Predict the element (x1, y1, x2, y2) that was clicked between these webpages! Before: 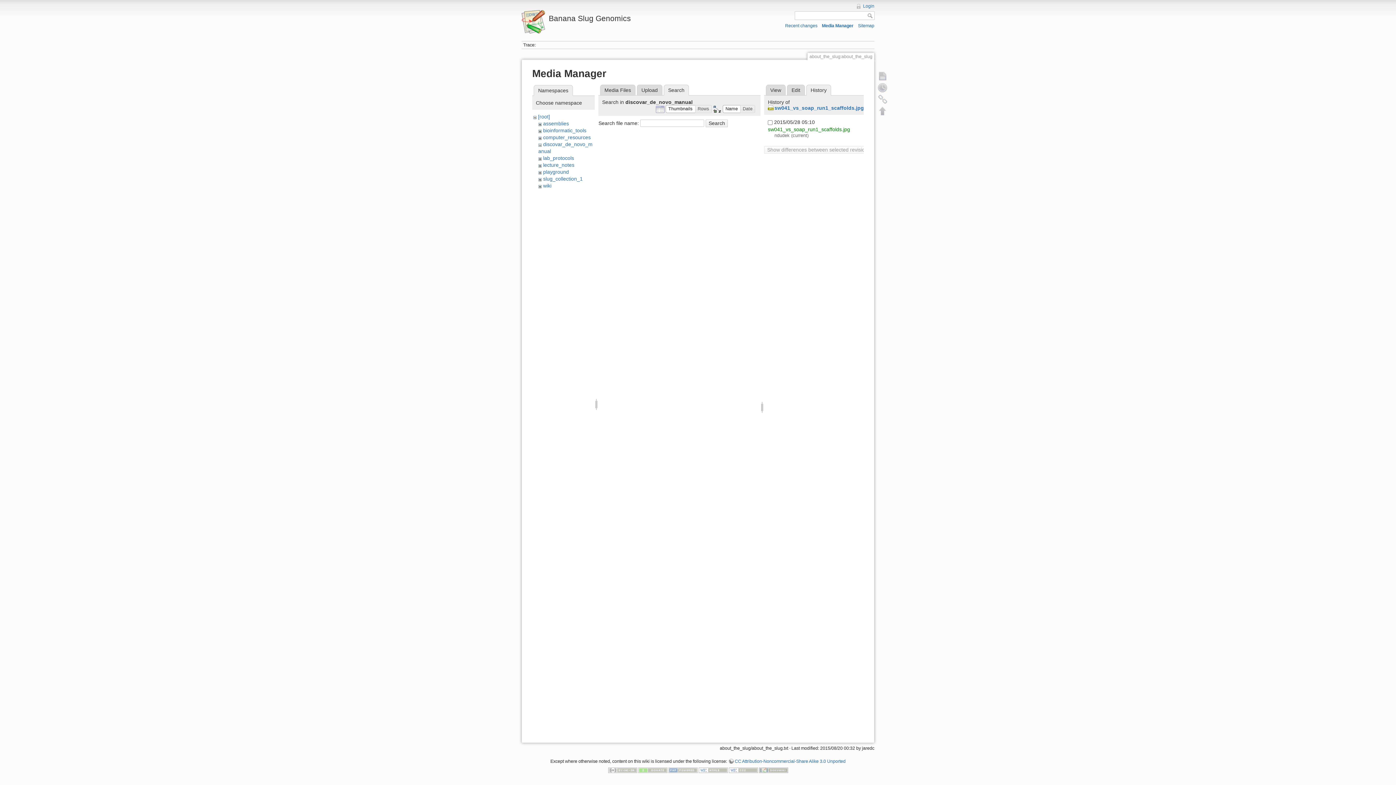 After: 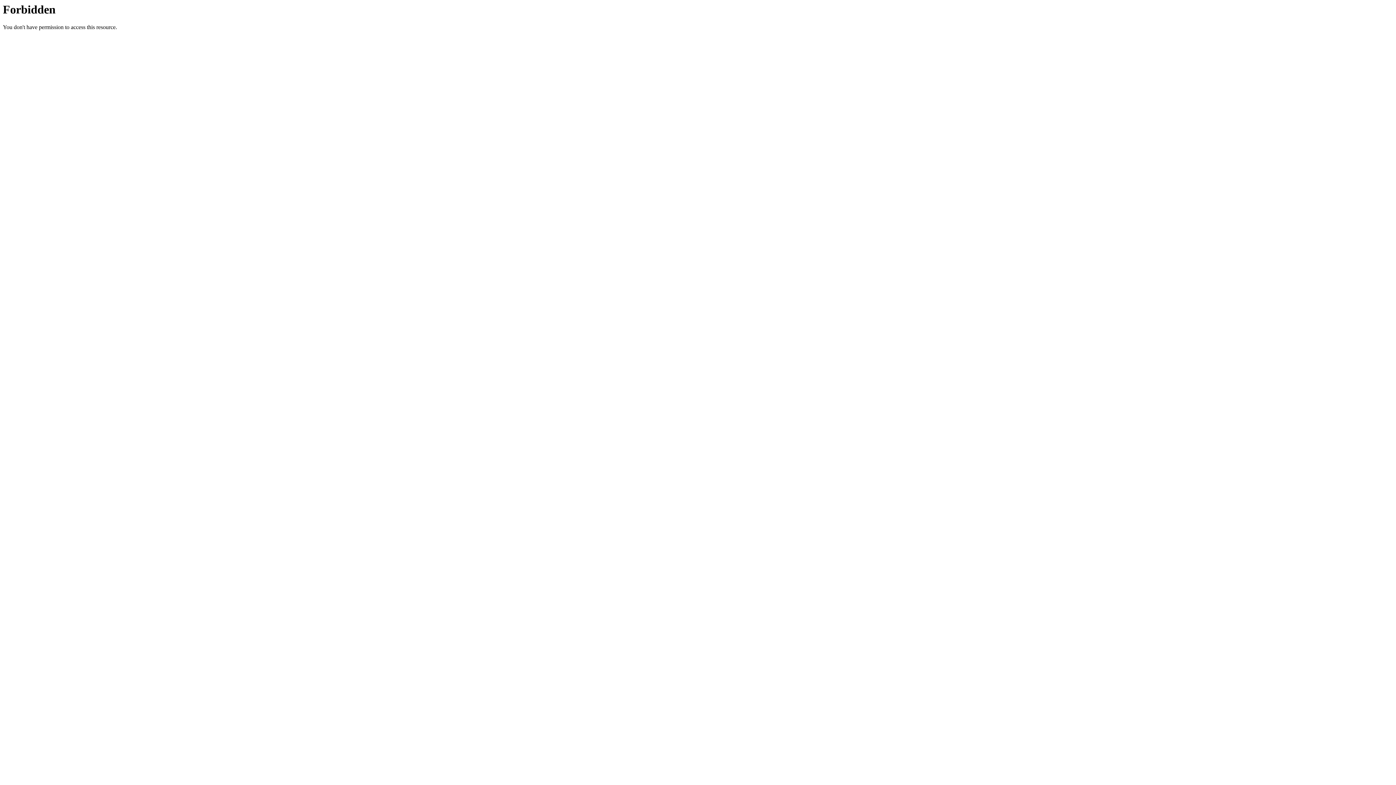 Action: bbox: (759, 767, 788, 772)